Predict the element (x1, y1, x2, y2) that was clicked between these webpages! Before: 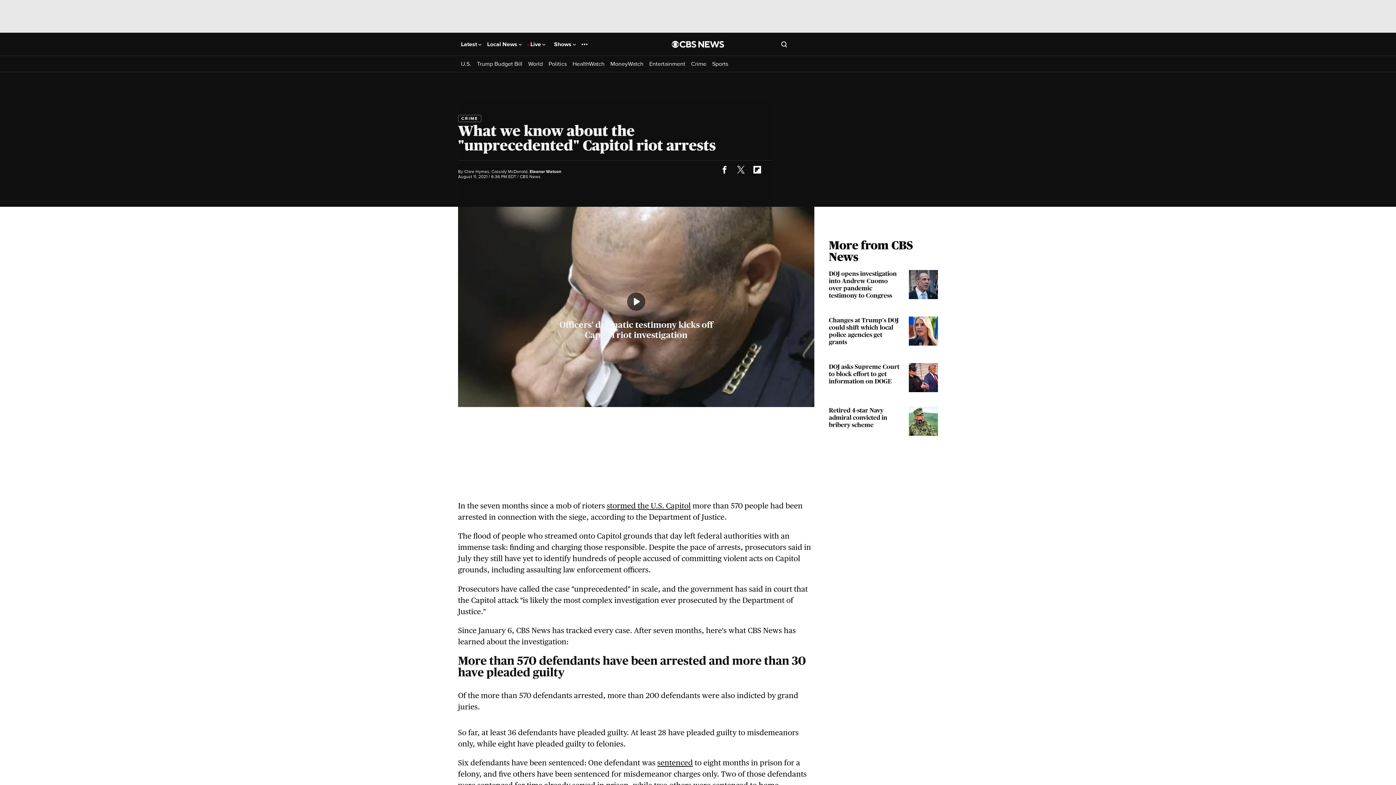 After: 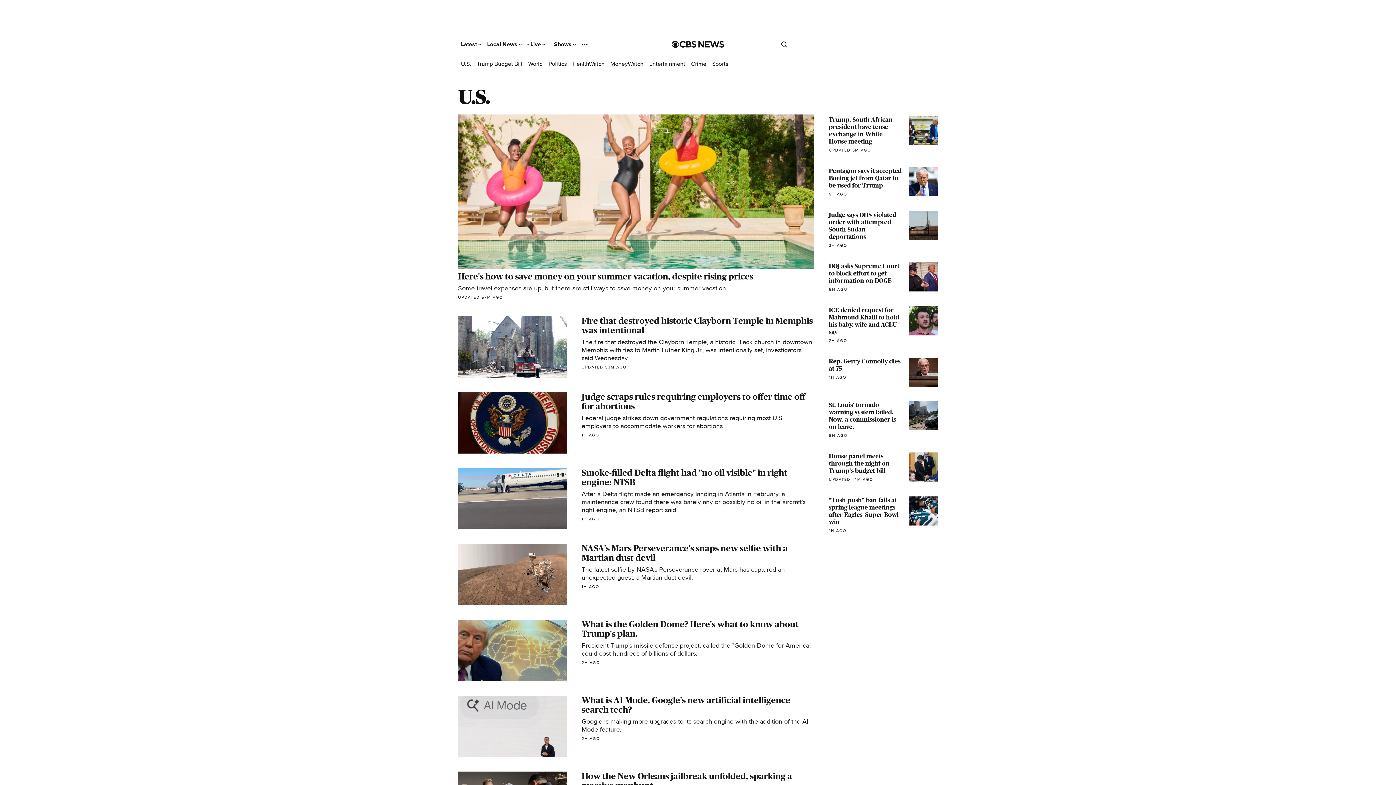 Action: bbox: (461, 60, 471, 67) label: U.S.